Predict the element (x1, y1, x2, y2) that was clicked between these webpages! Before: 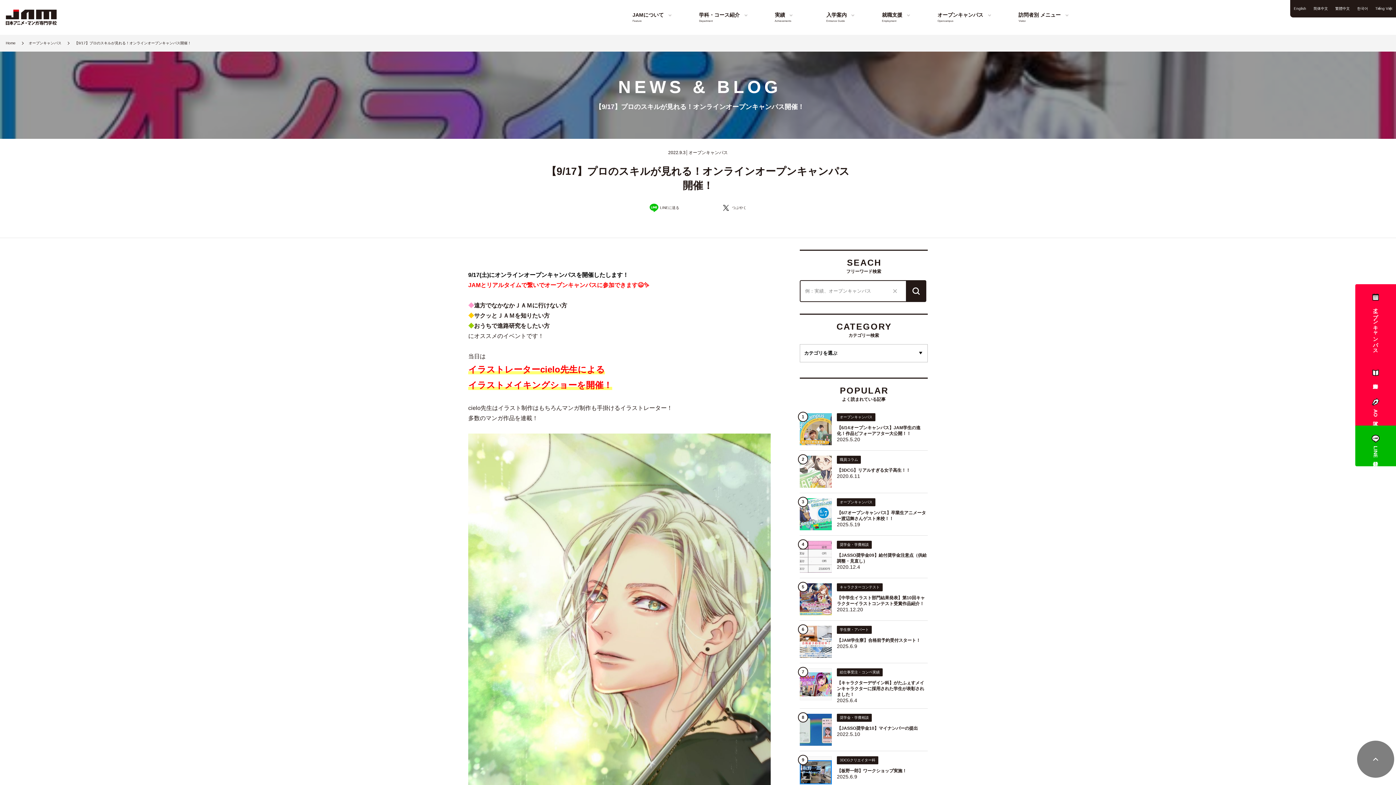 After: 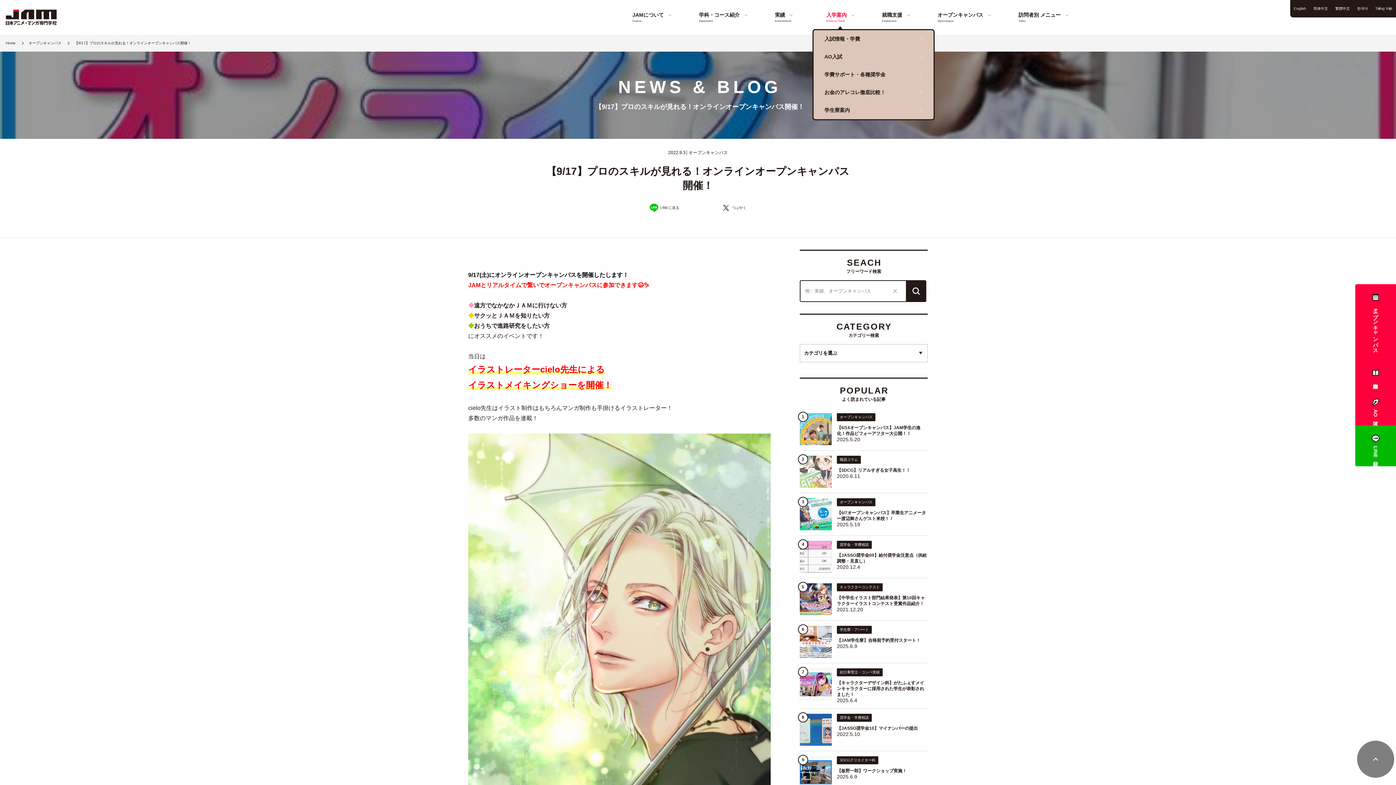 Action: label: 入学案内
Entrance Guide bbox: (812, 0, 868, 34)